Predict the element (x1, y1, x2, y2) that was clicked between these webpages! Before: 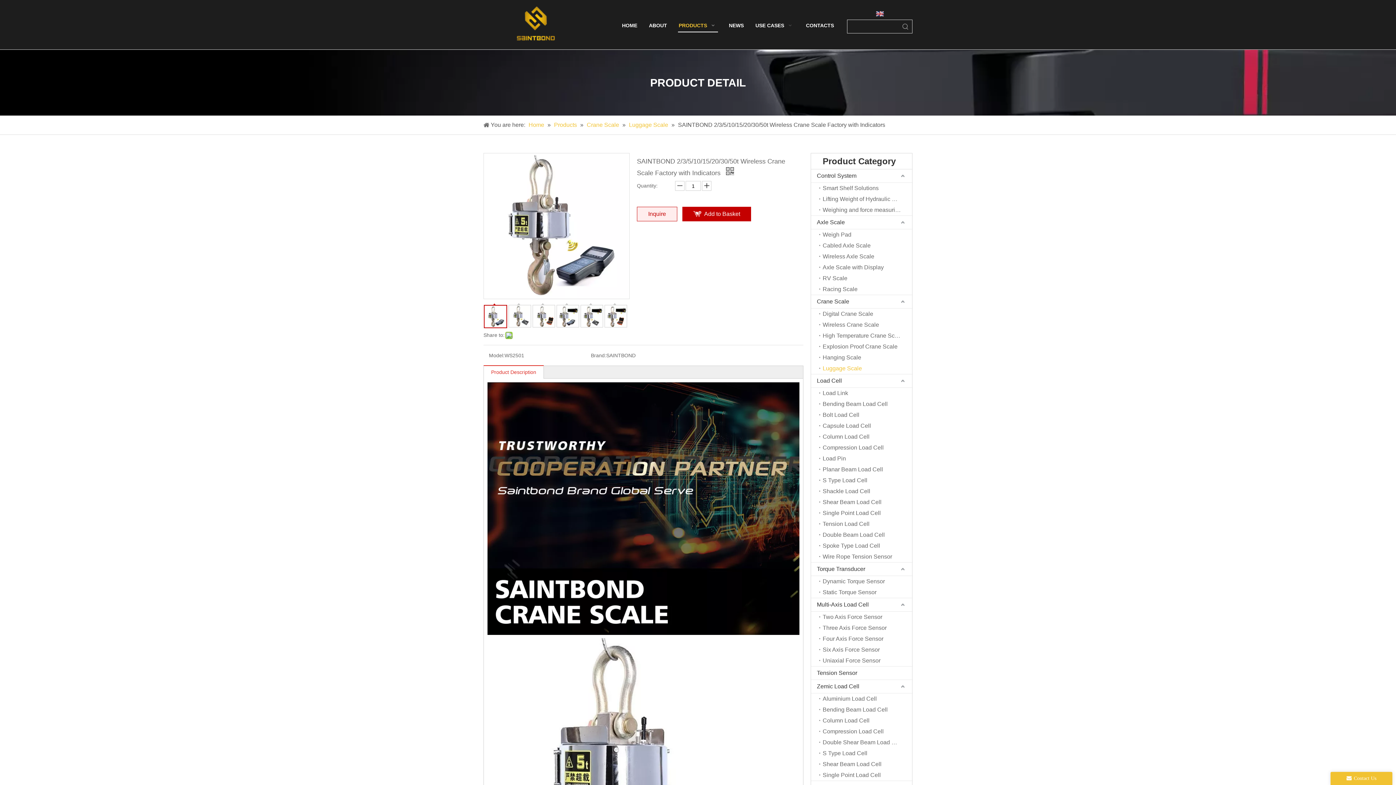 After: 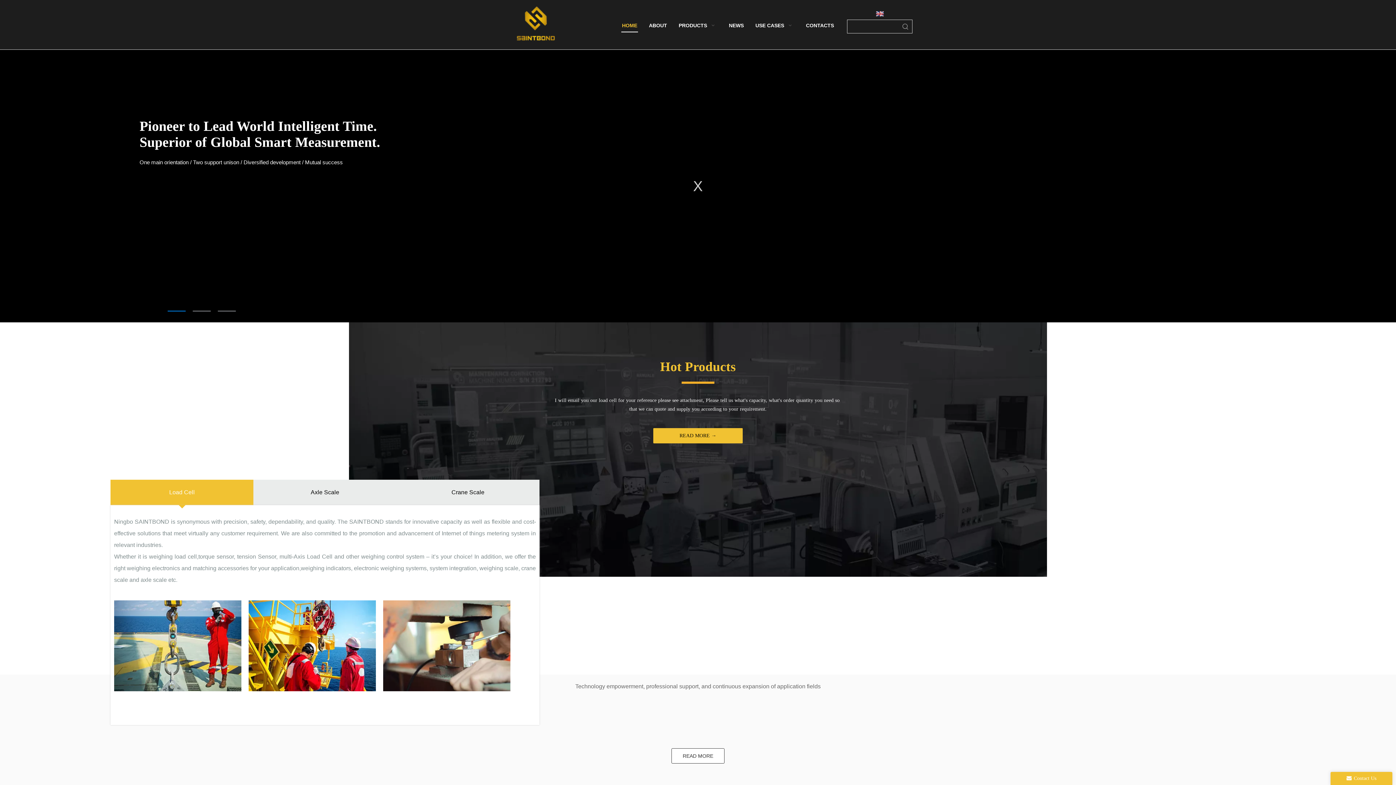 Action: label: HOME bbox: (621, 17, 638, 31)